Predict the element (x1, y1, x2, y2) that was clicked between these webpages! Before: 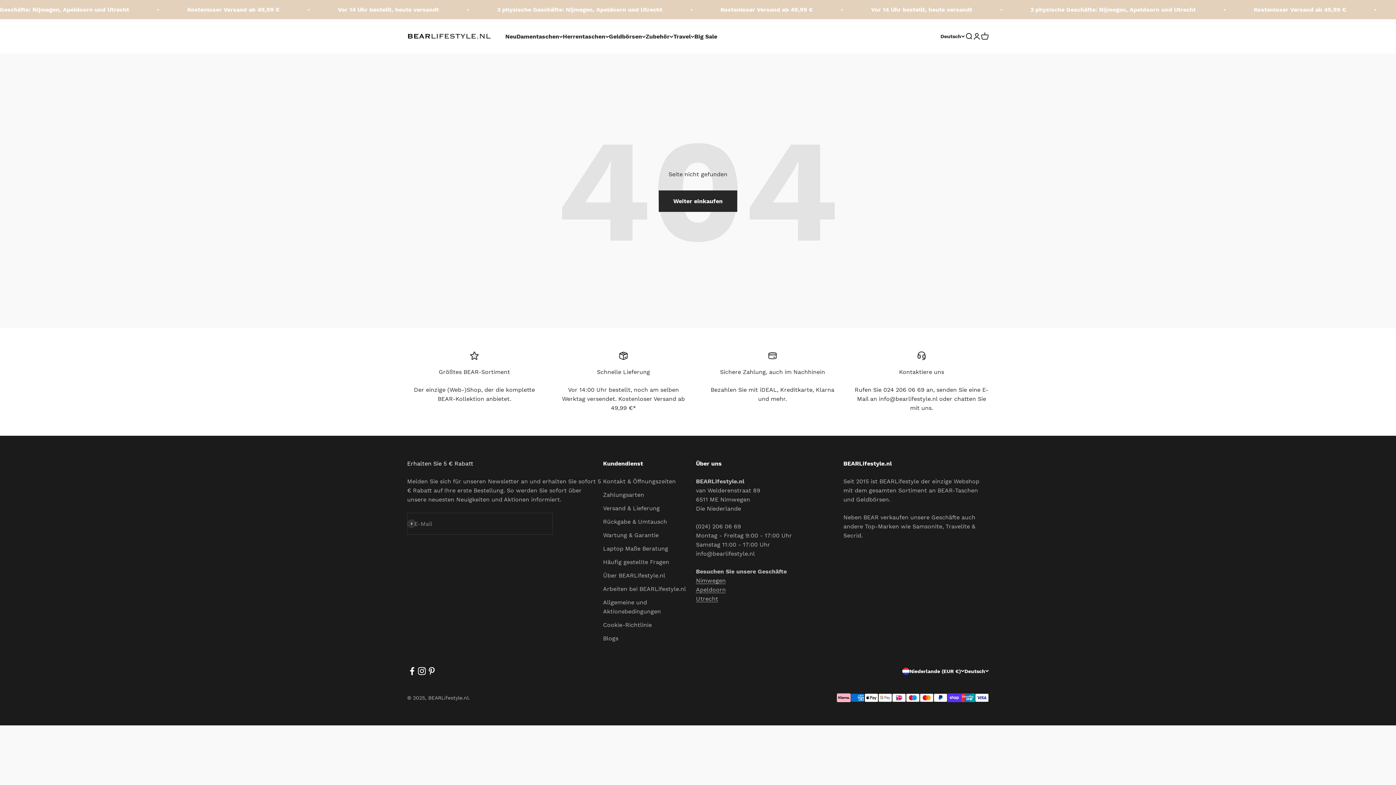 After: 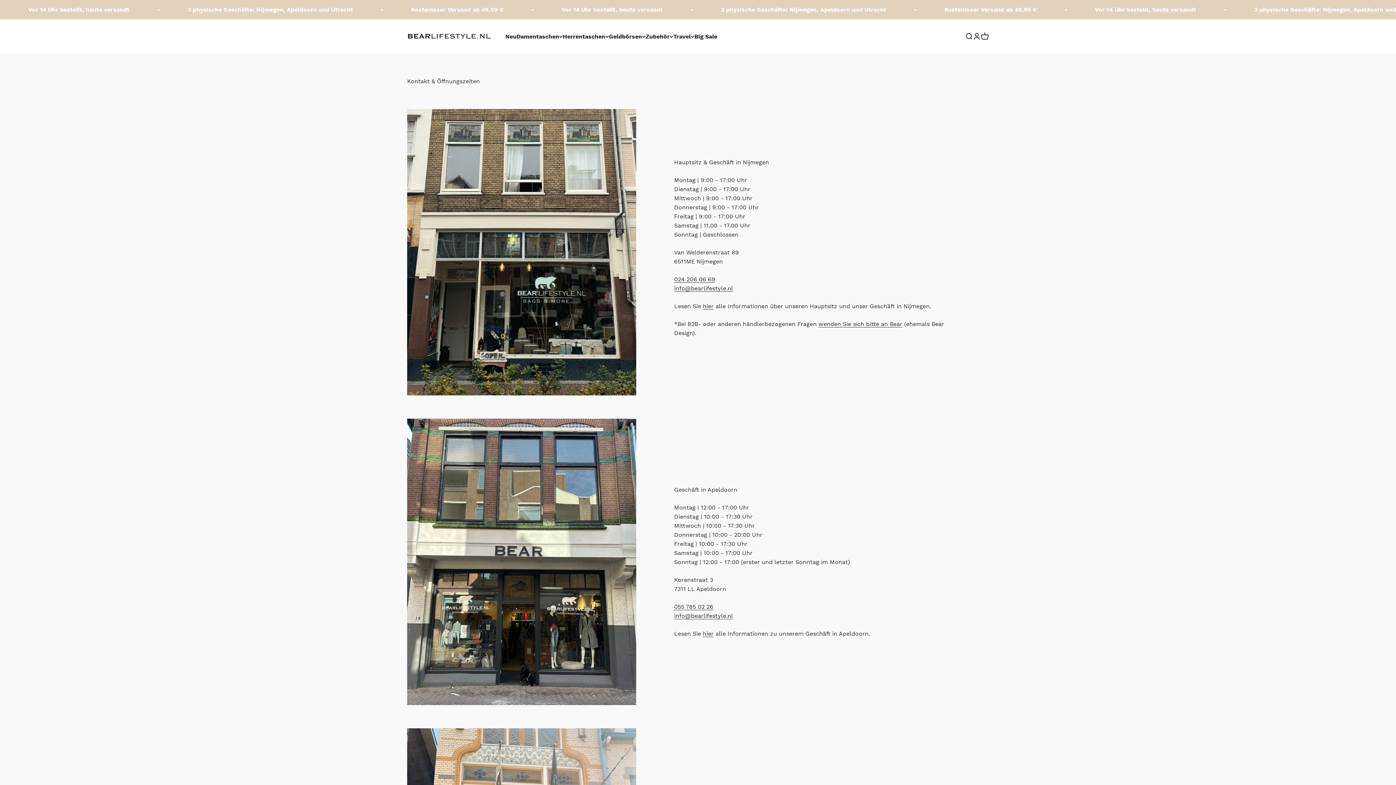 Action: bbox: (603, 477, 675, 486) label: Kontakt & Öffnungszeiten